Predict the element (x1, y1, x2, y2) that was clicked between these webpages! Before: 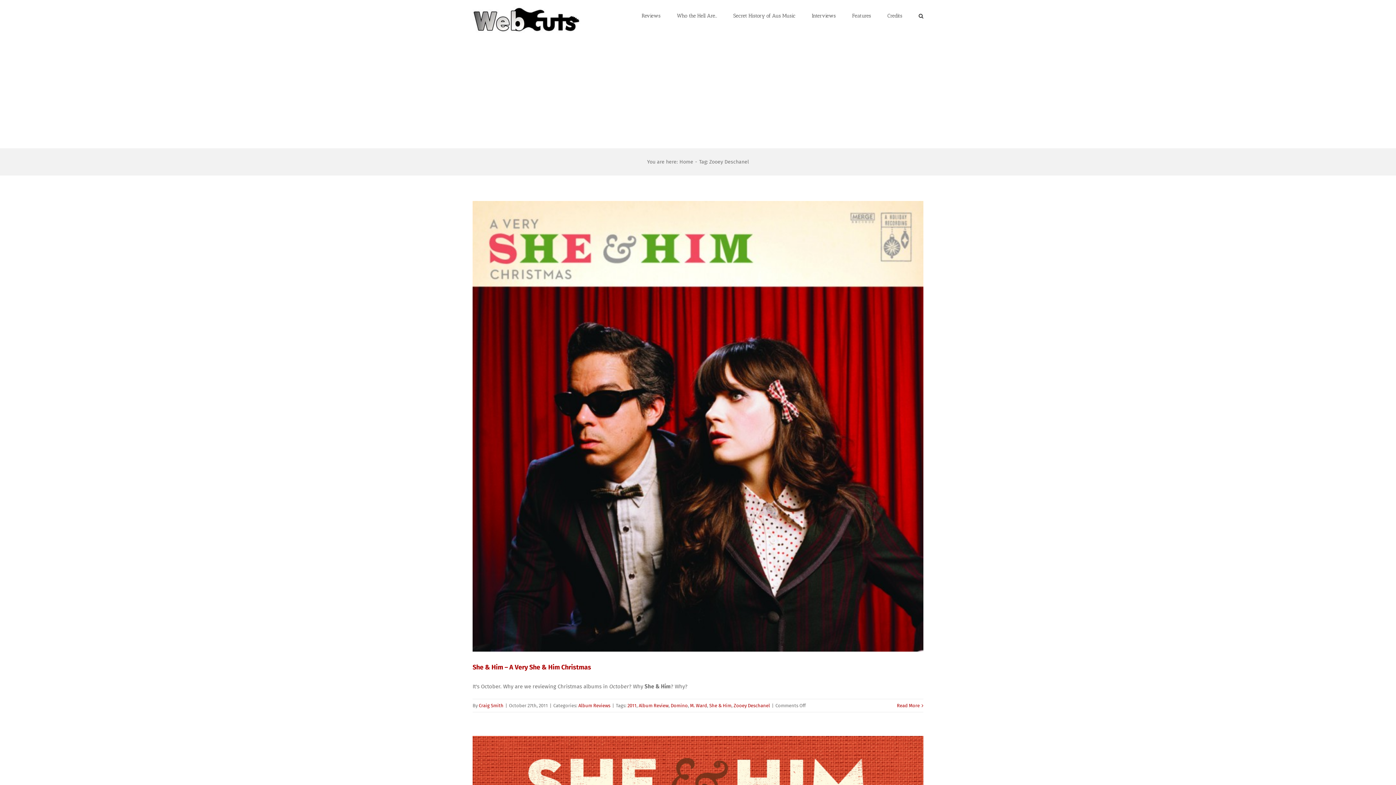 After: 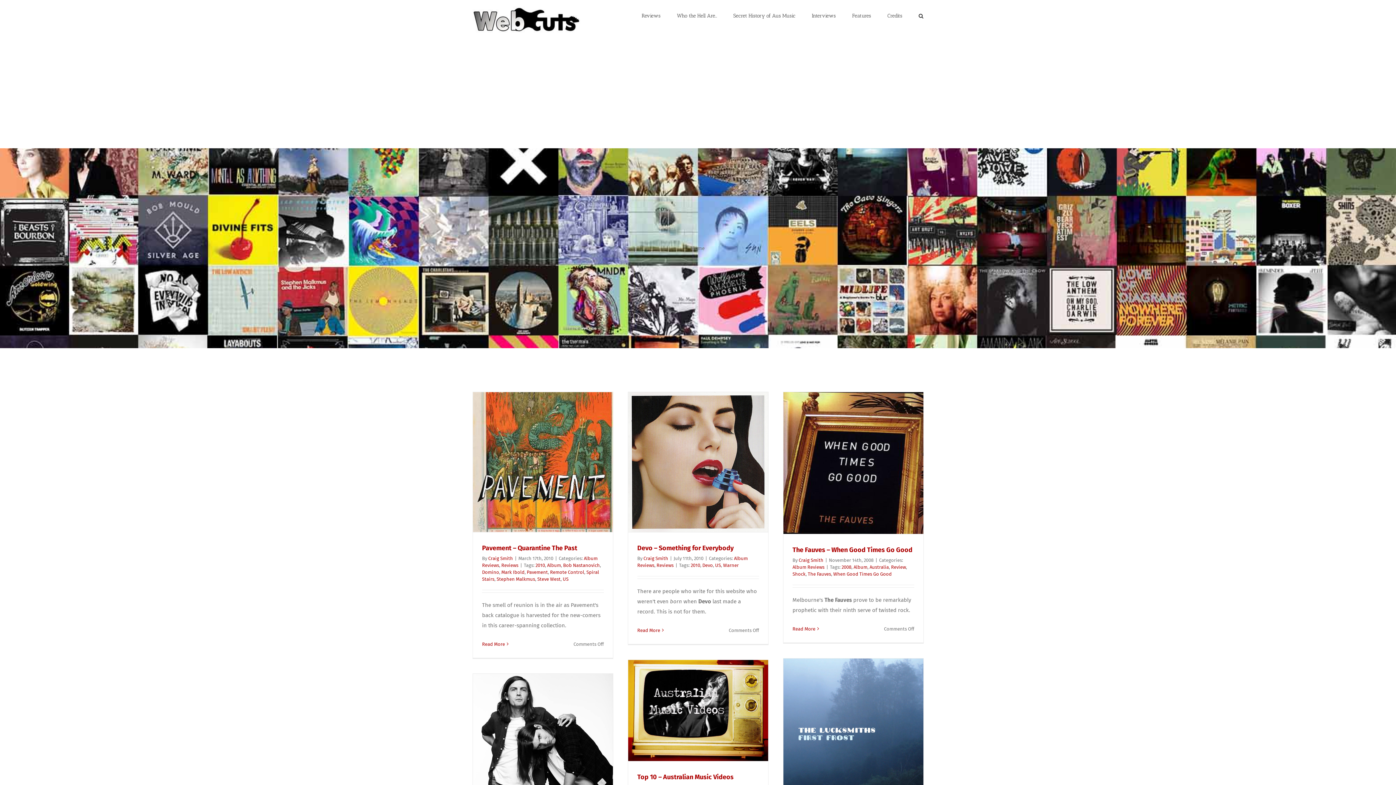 Action: bbox: (472, 6, 581, 32)